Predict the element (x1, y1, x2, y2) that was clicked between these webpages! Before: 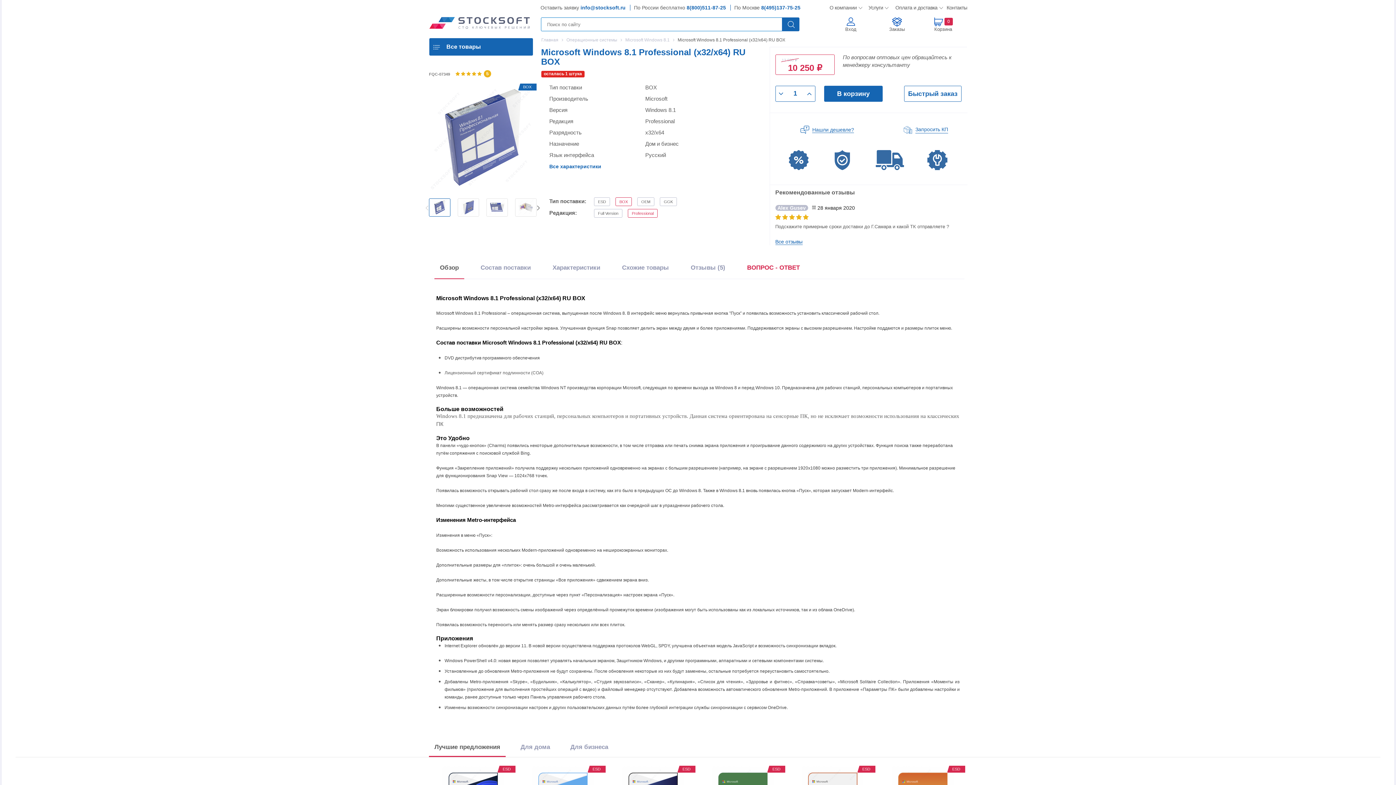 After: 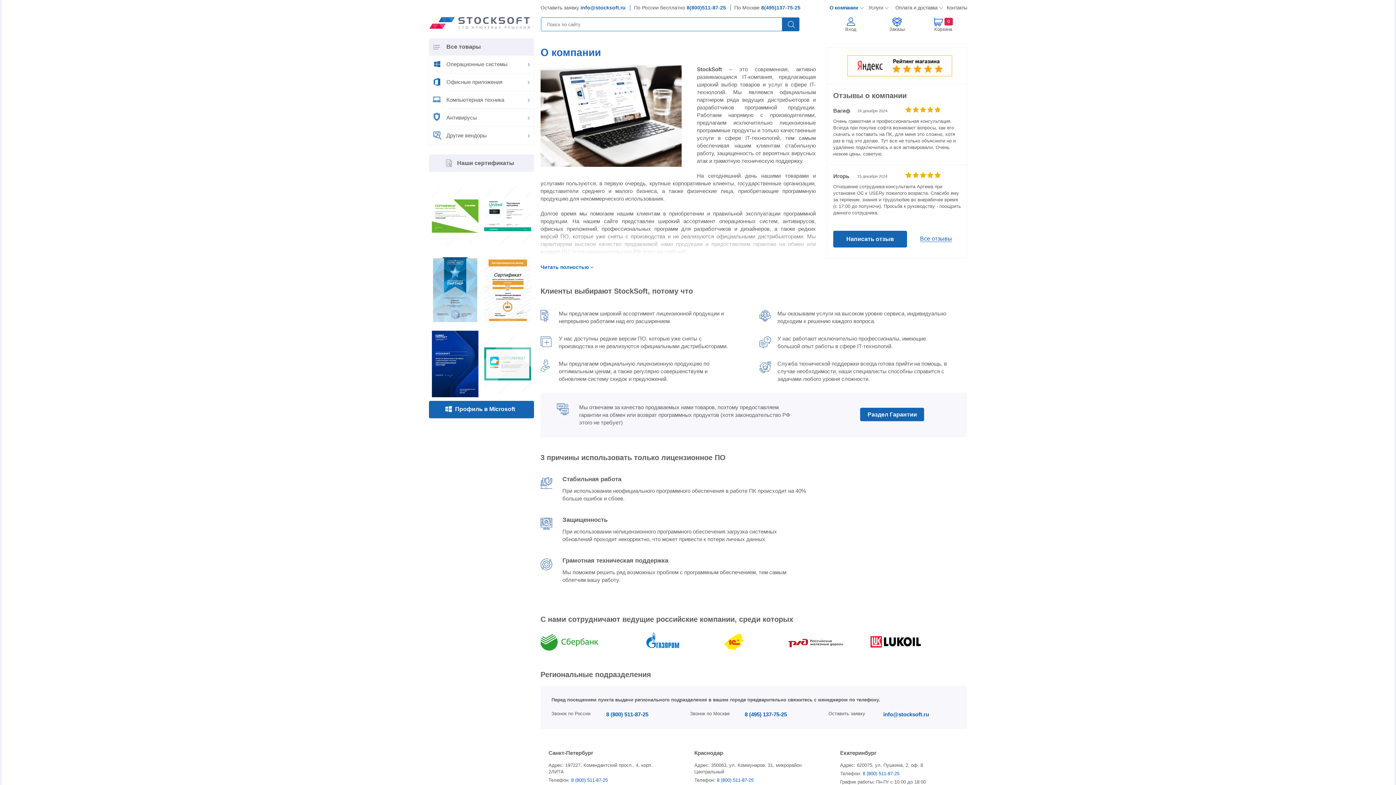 Action: bbox: (829, 0, 857, 13) label: О компании